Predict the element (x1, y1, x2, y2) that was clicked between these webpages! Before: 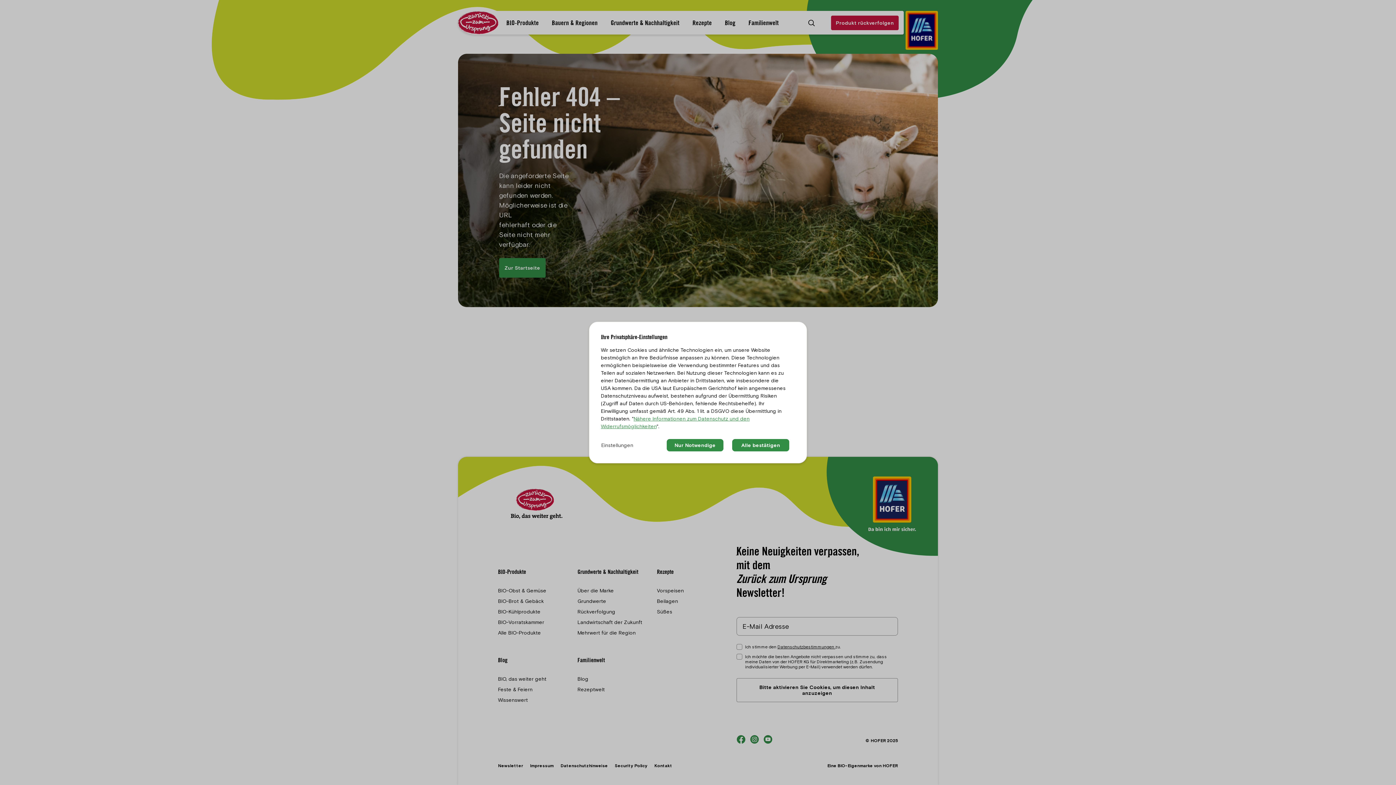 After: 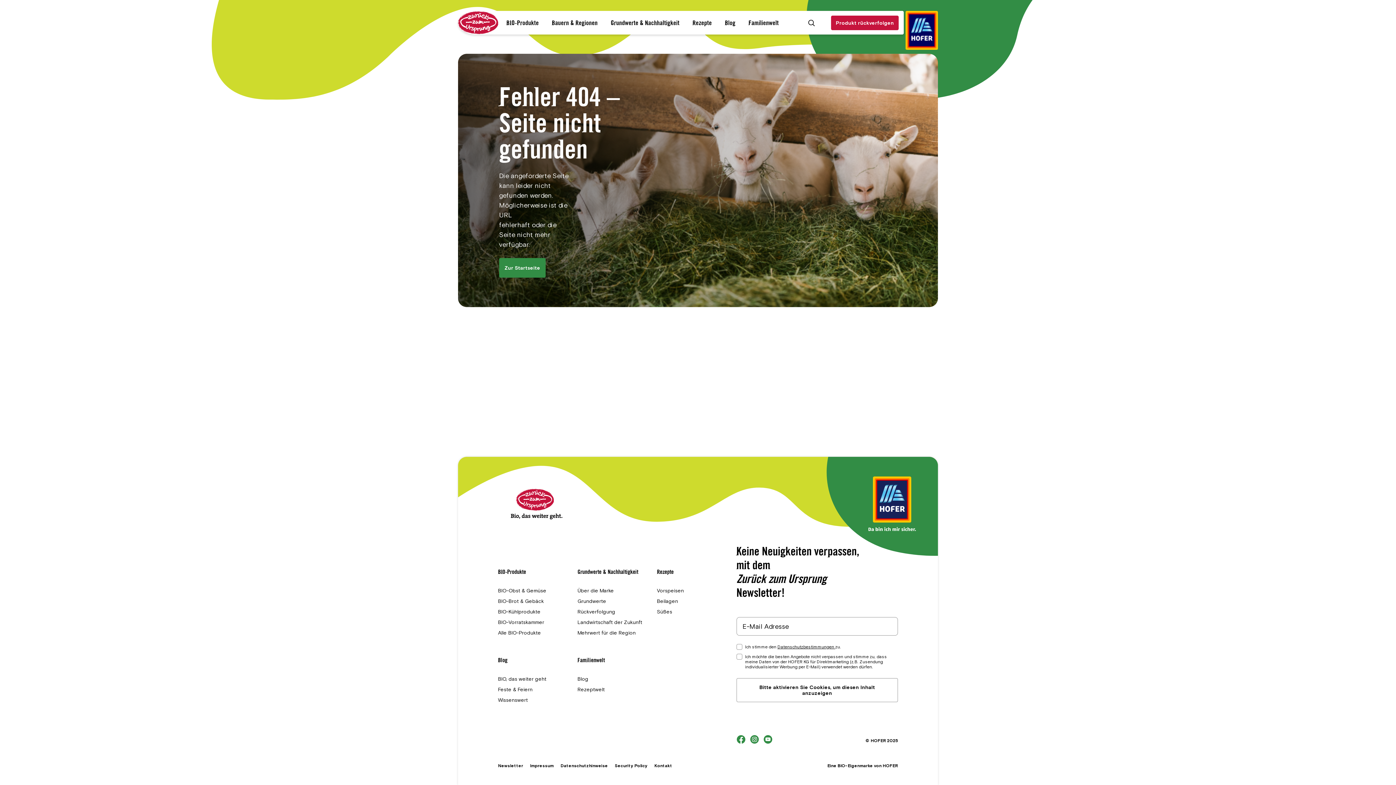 Action: bbox: (666, 439, 723, 451) label: Nur Notwendige